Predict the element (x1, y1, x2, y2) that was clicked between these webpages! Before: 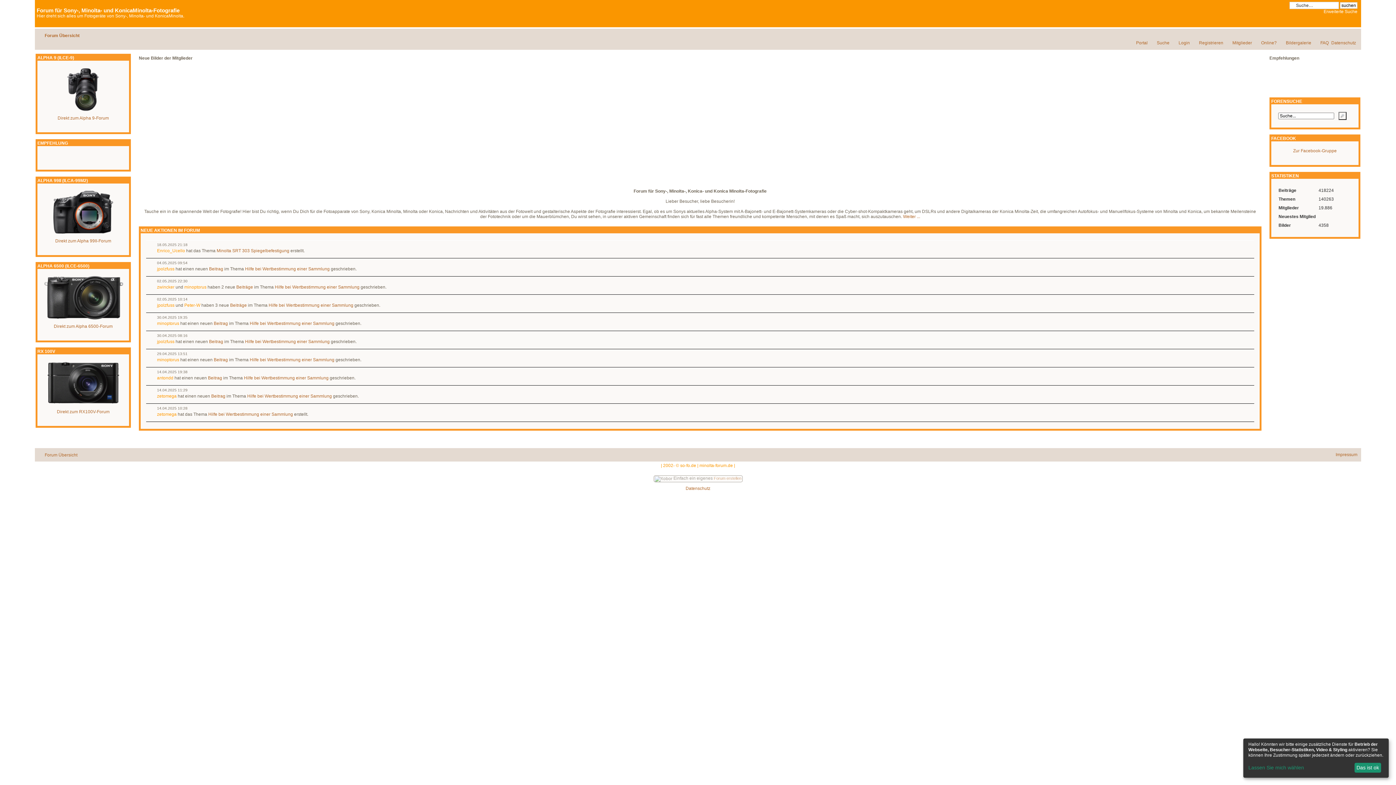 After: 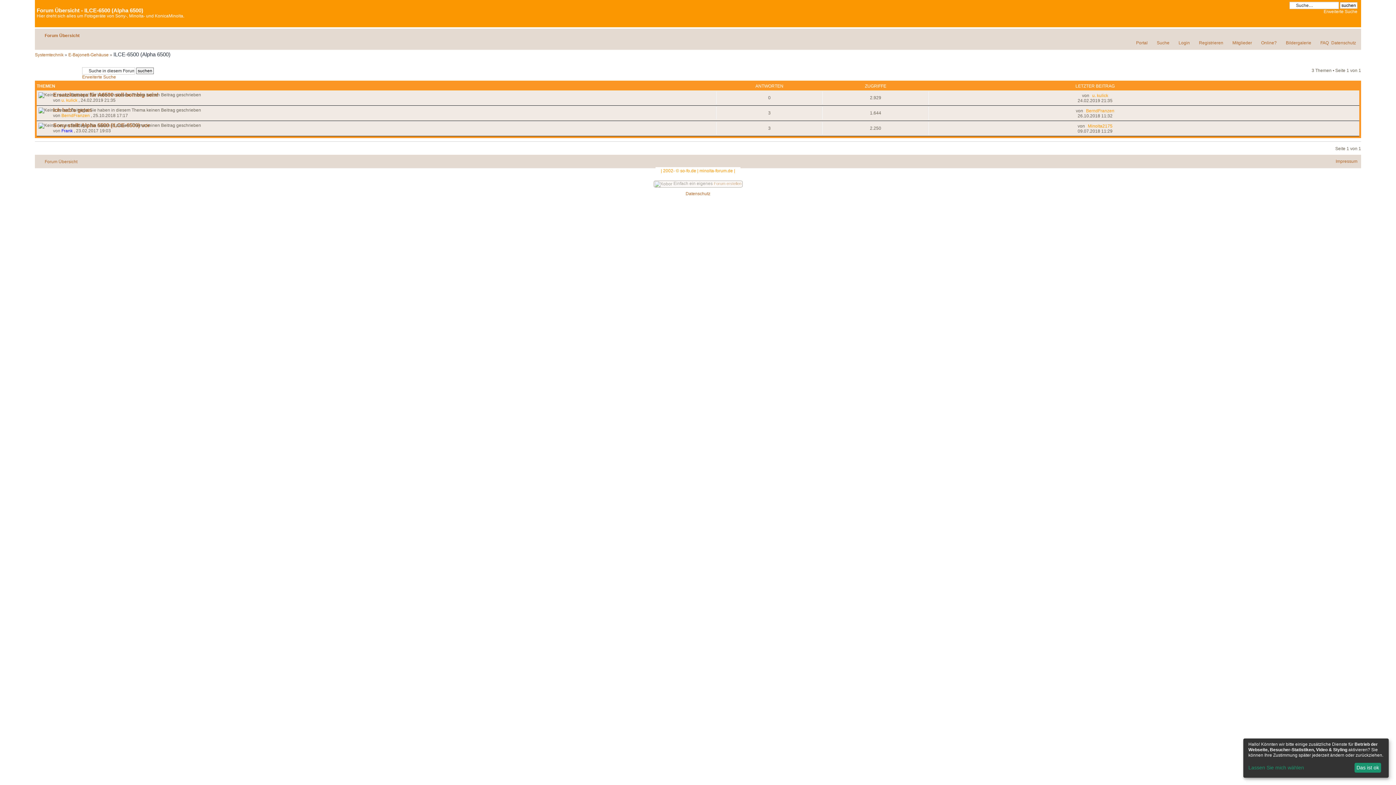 Action: label: Direkt zum Alpha 6500-Forum bbox: (53, 324, 112, 329)